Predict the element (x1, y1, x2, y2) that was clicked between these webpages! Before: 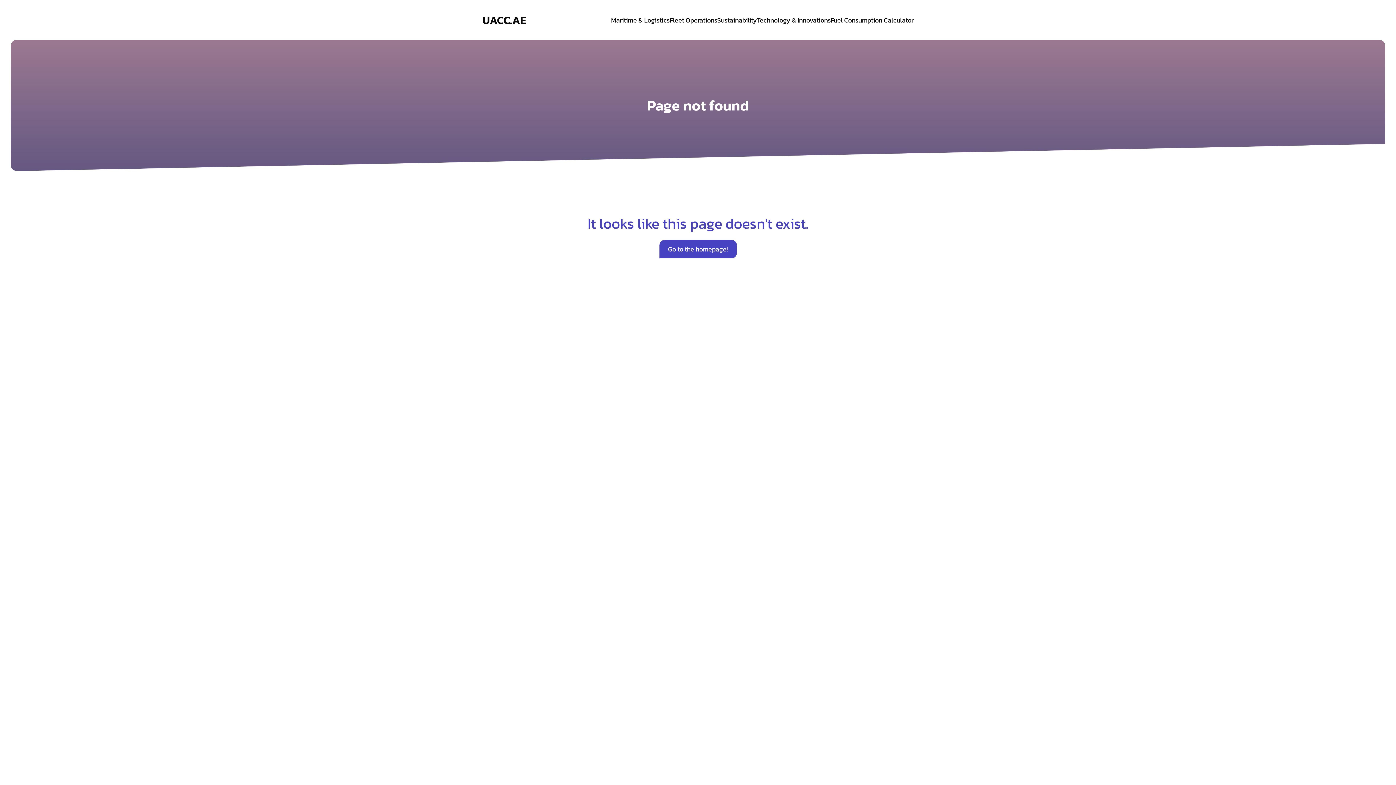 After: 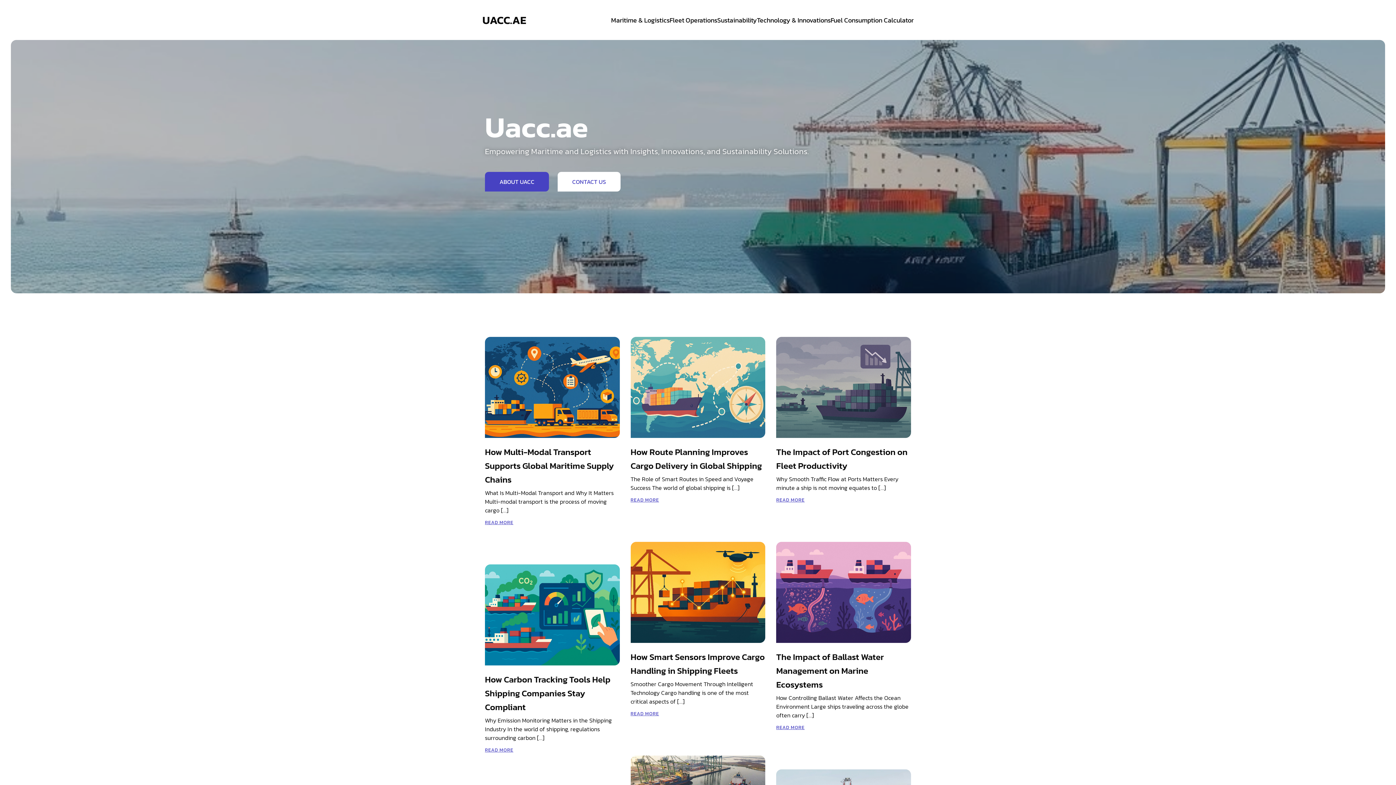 Action: label: UACC.AE bbox: (482, 11, 526, 28)